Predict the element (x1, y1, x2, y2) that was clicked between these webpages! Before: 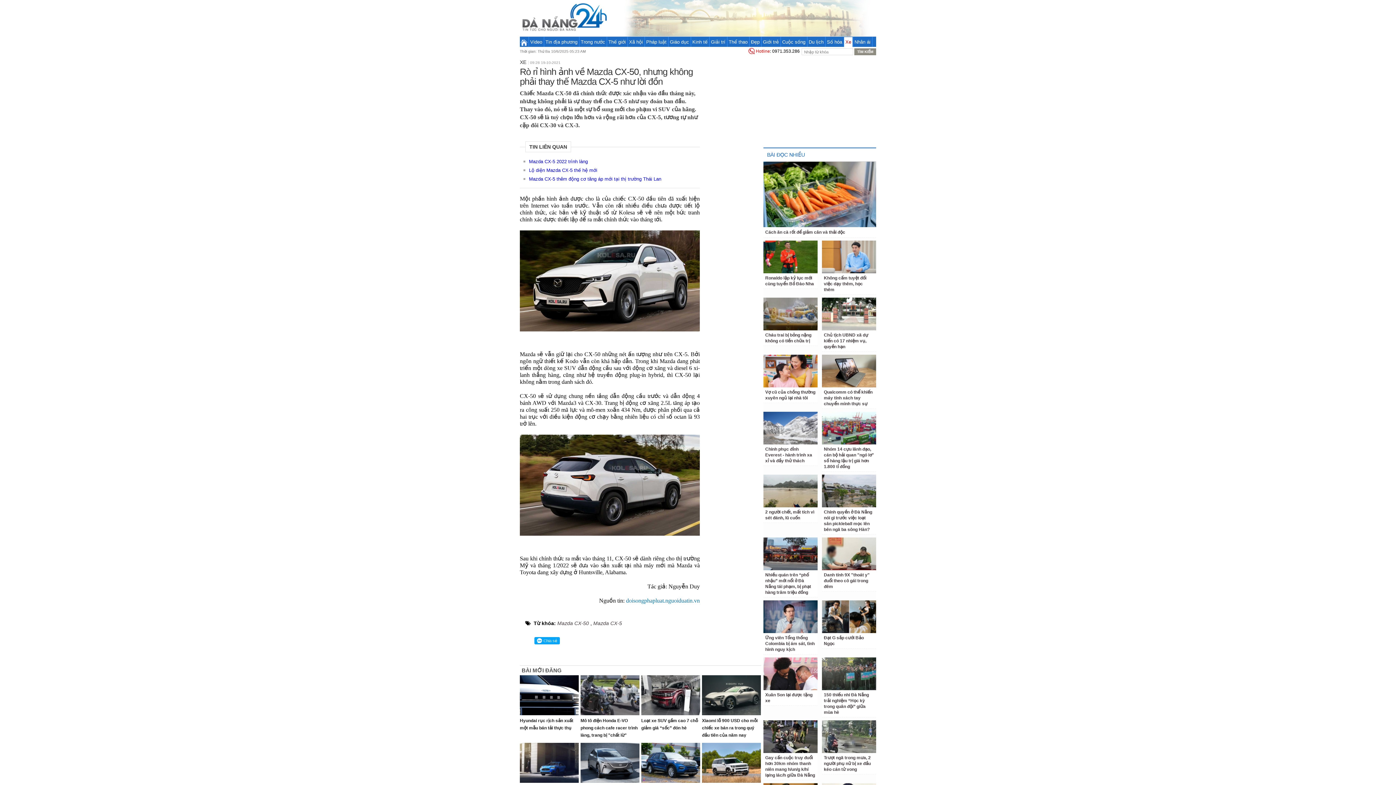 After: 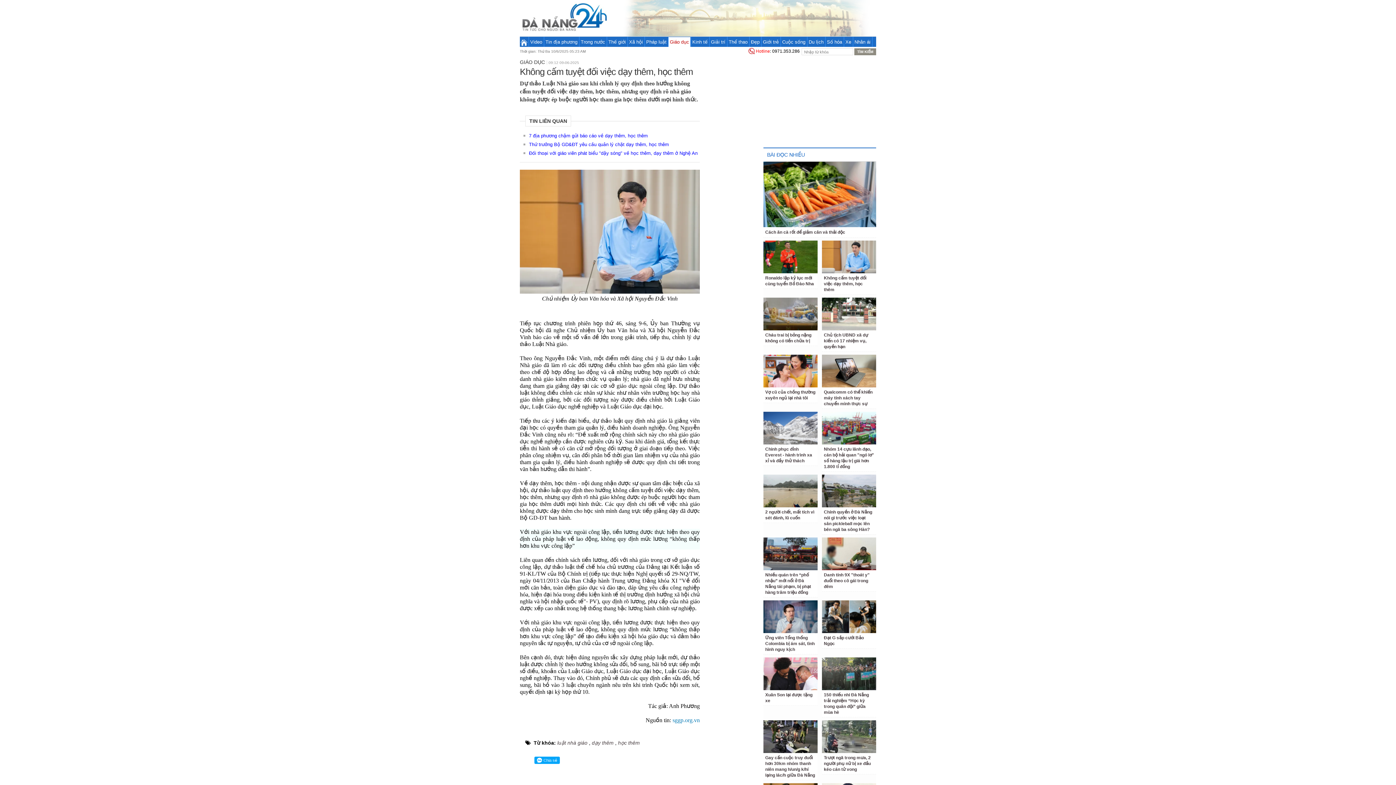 Action: bbox: (822, 240, 876, 273)